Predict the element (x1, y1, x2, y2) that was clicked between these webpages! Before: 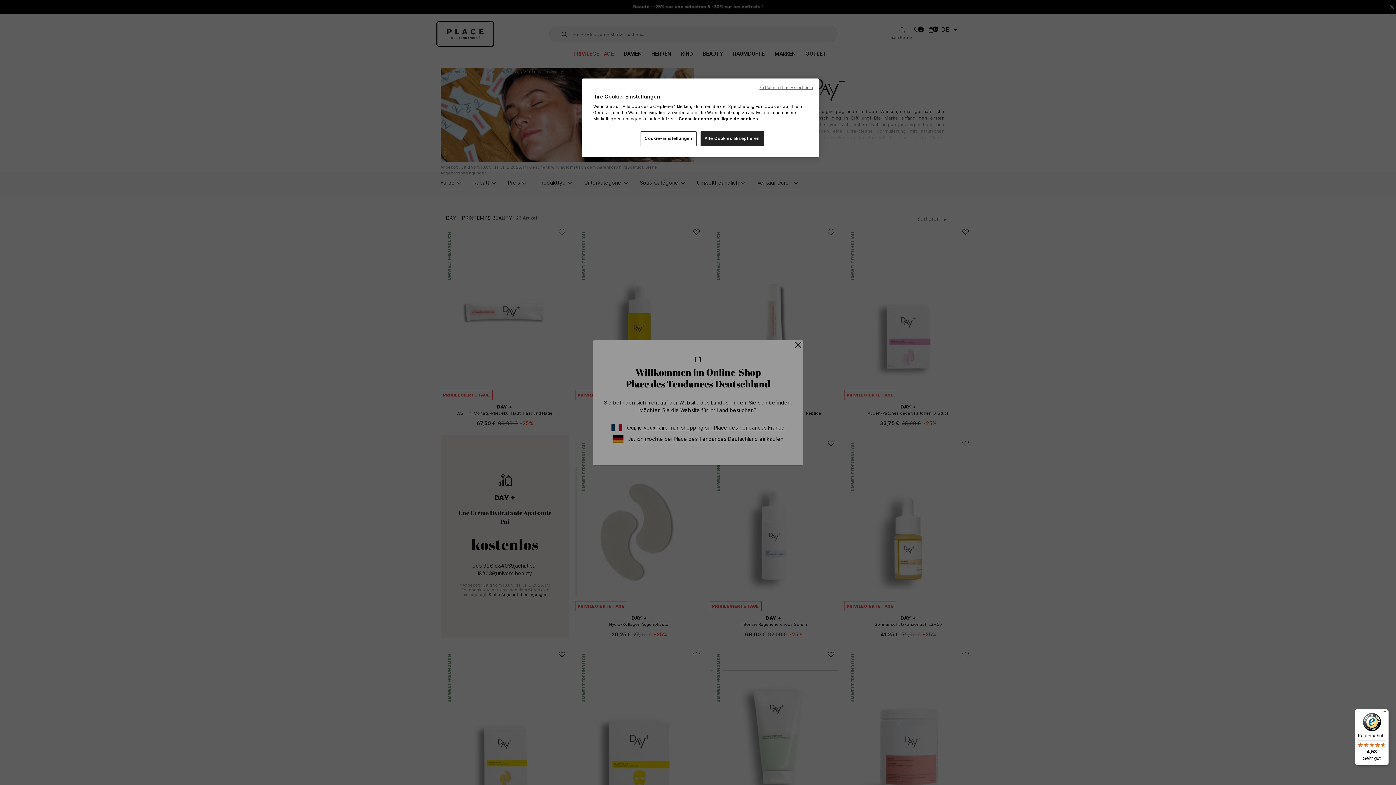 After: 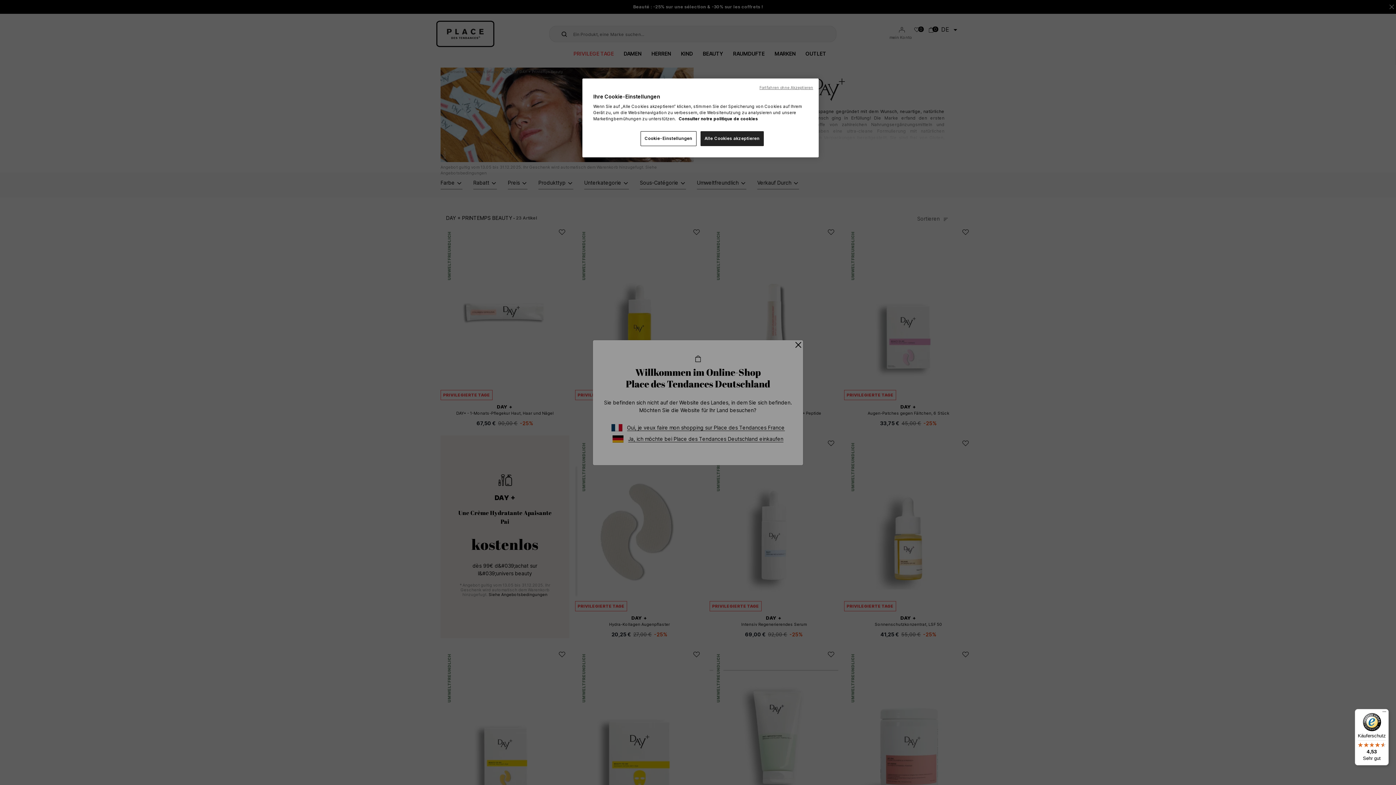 Action: label: Weitere Informationen zum Datenschutz, wird in neuer registerkarte geöffnet bbox: (678, 116, 758, 121)